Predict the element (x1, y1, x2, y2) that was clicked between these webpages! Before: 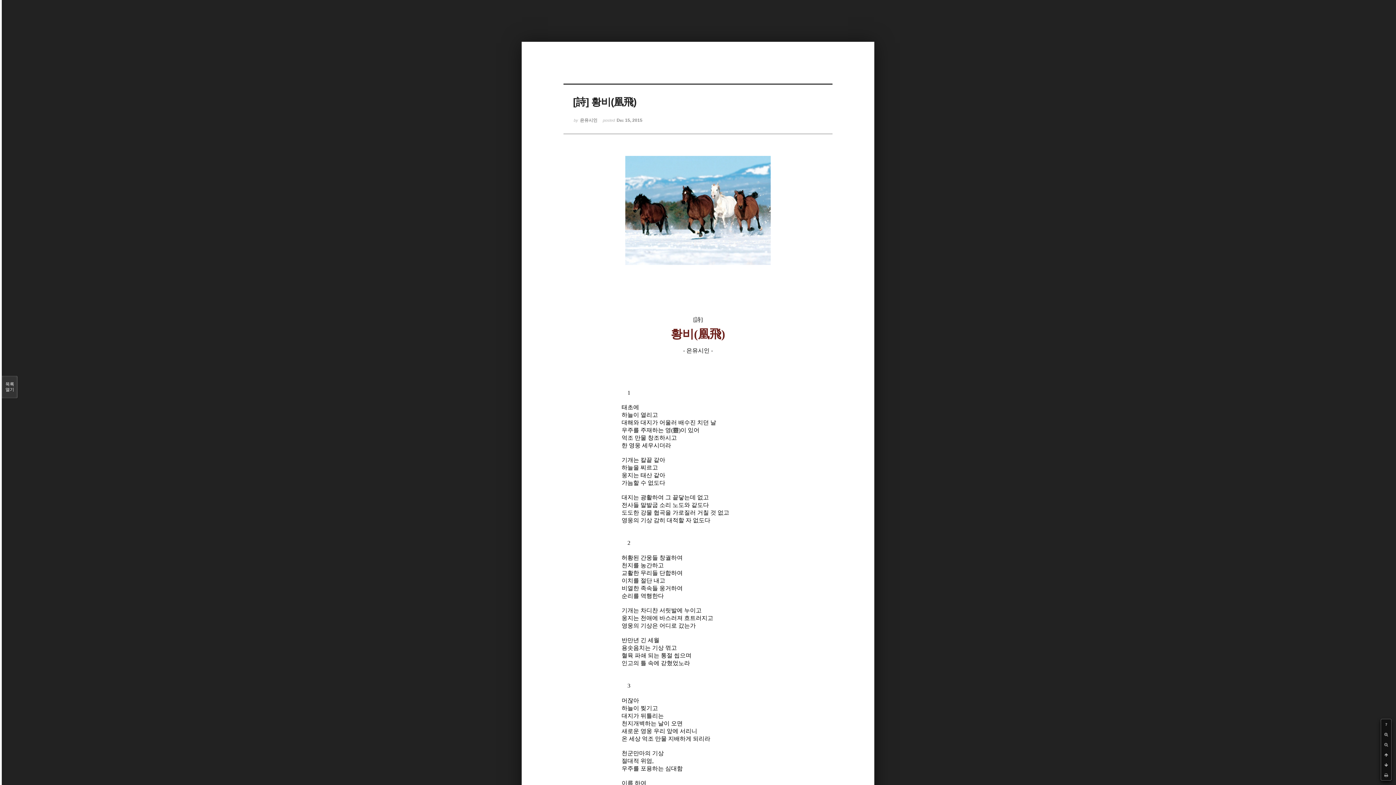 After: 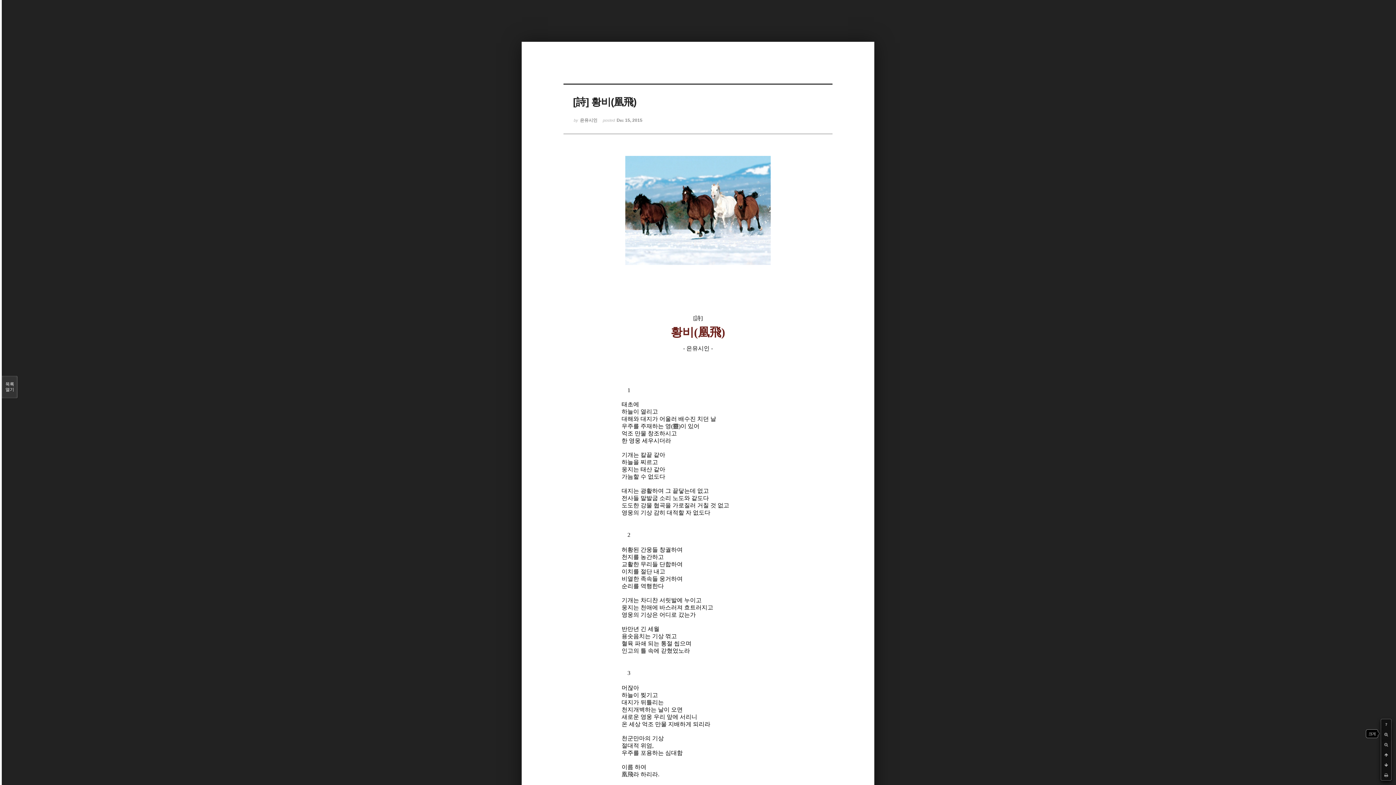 Action: bbox: (1381, 729, 1391, 740)